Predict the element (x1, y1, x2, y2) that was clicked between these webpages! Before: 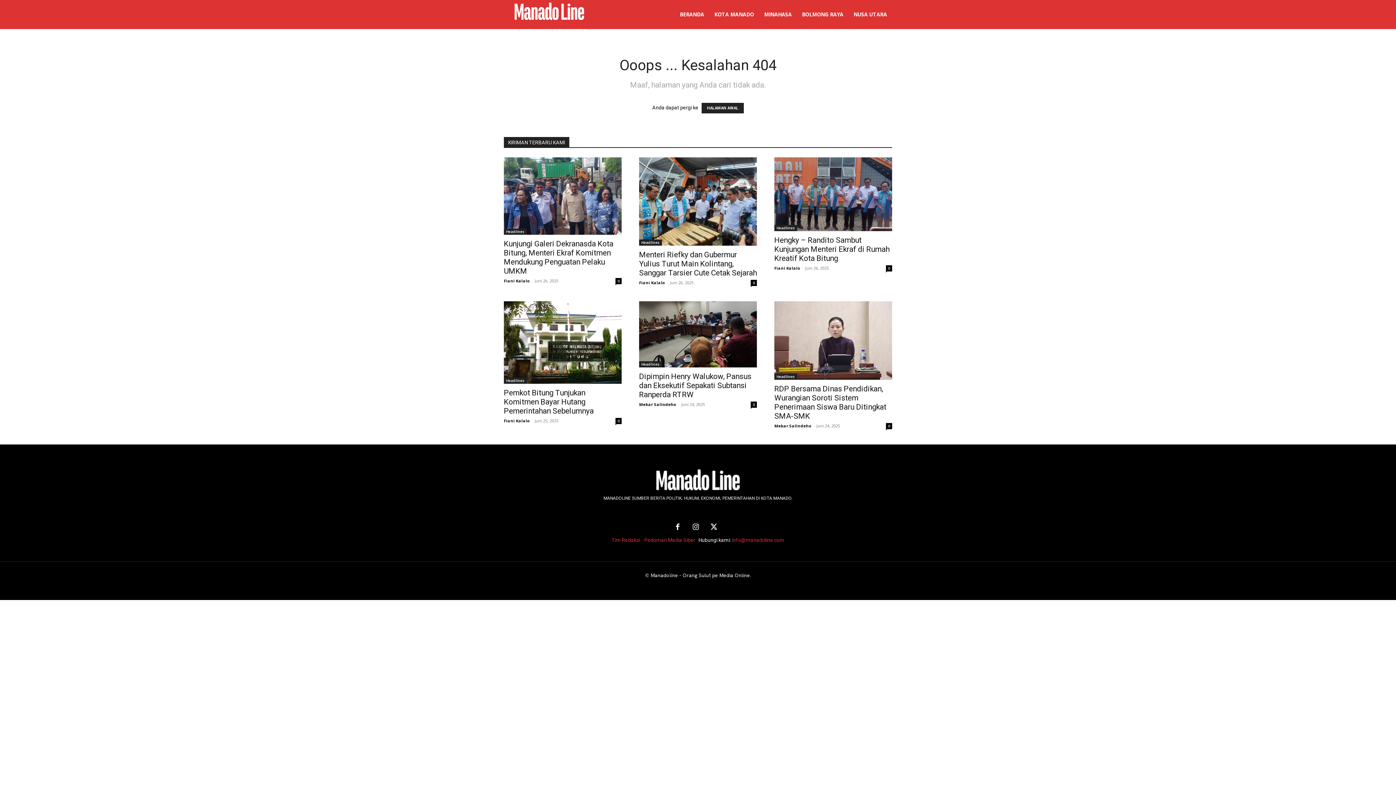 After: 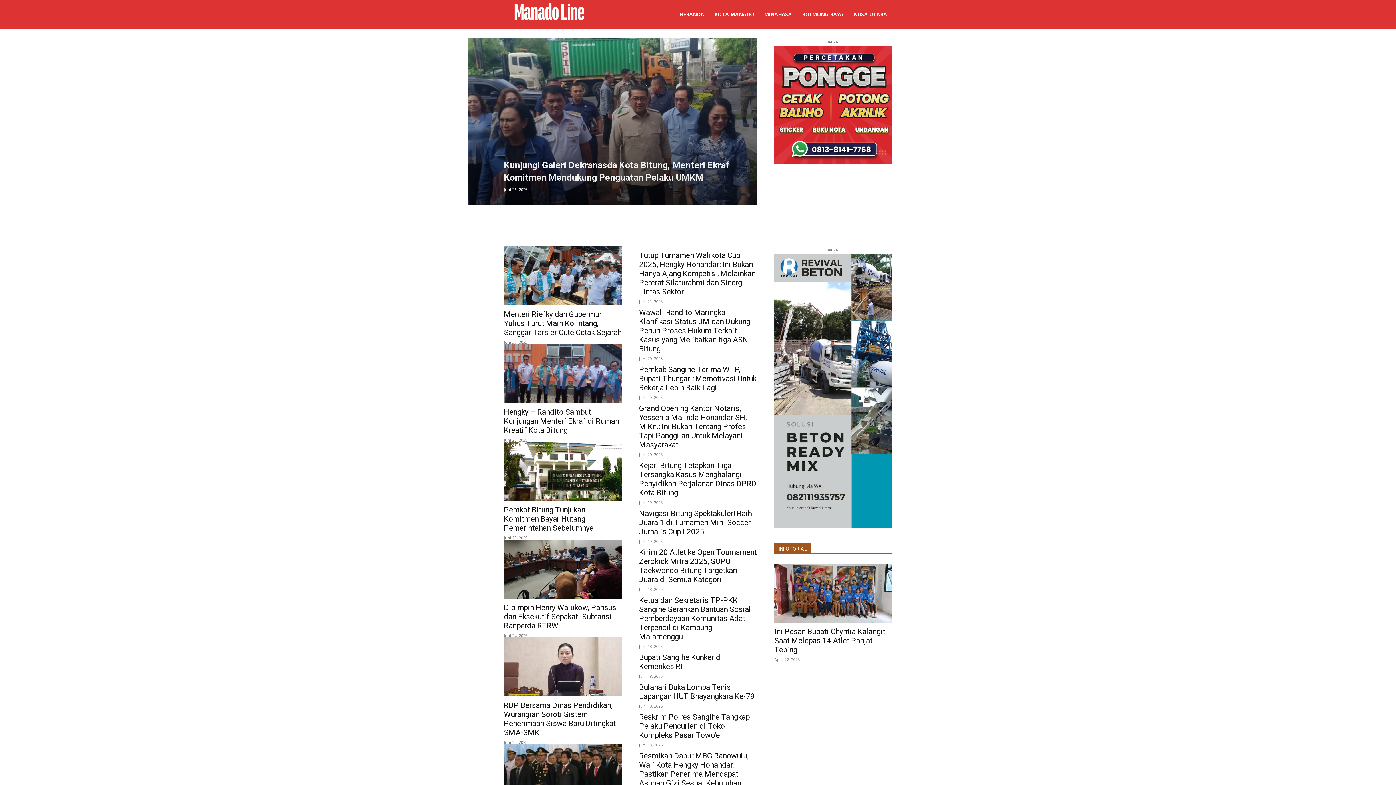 Action: label: Manadoline - Orang Sulut pe Media Online bbox: (650, 572, 750, 578)